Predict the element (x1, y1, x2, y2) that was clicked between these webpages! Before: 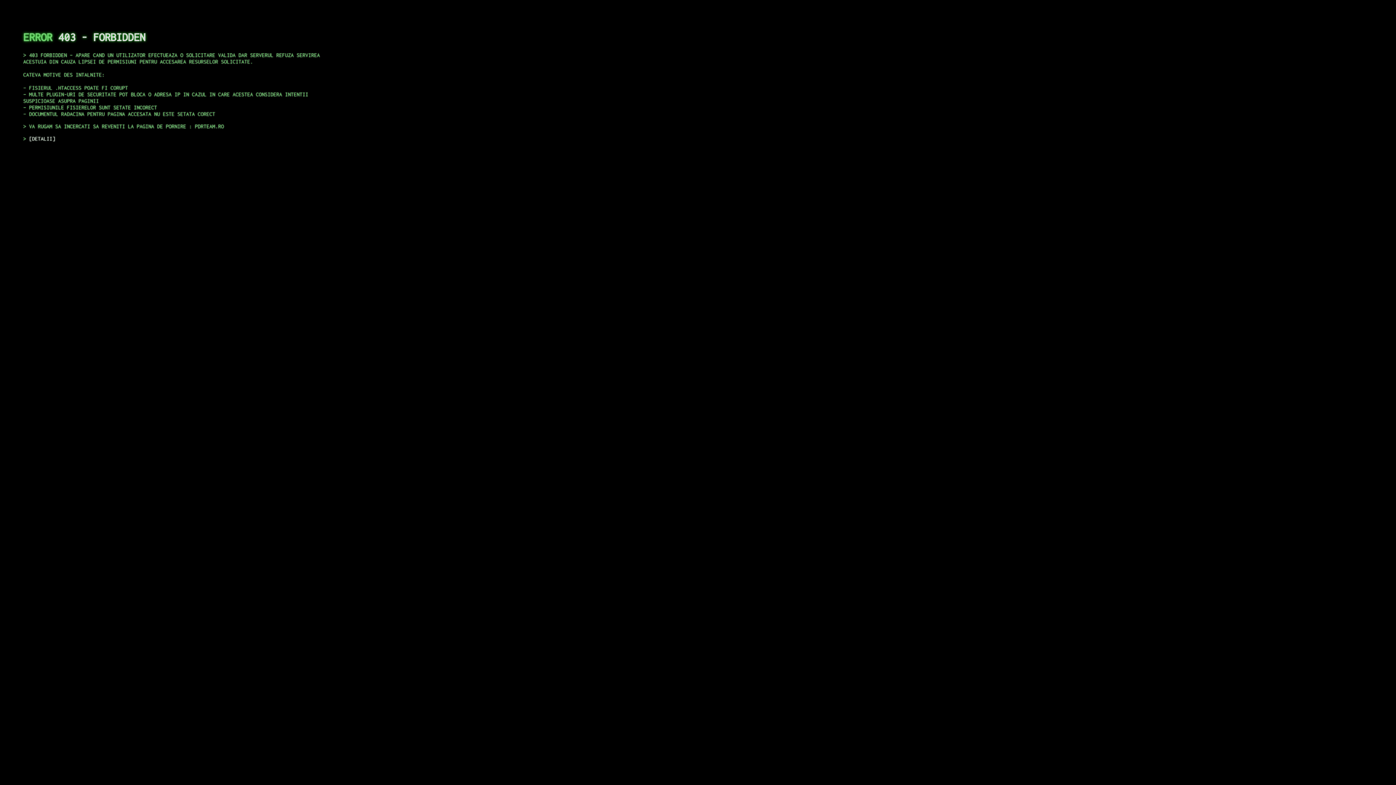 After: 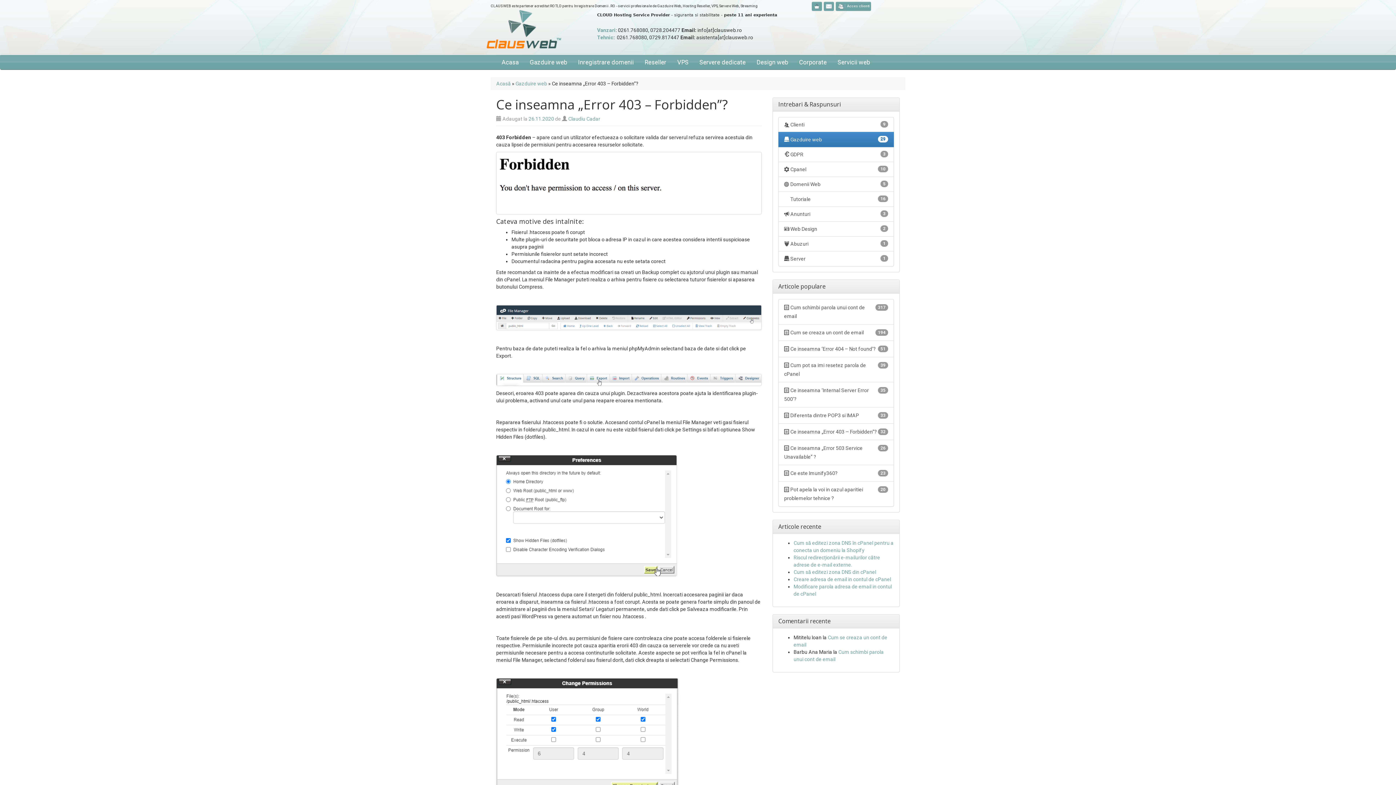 Action: label: DETALII bbox: (29, 135, 55, 141)